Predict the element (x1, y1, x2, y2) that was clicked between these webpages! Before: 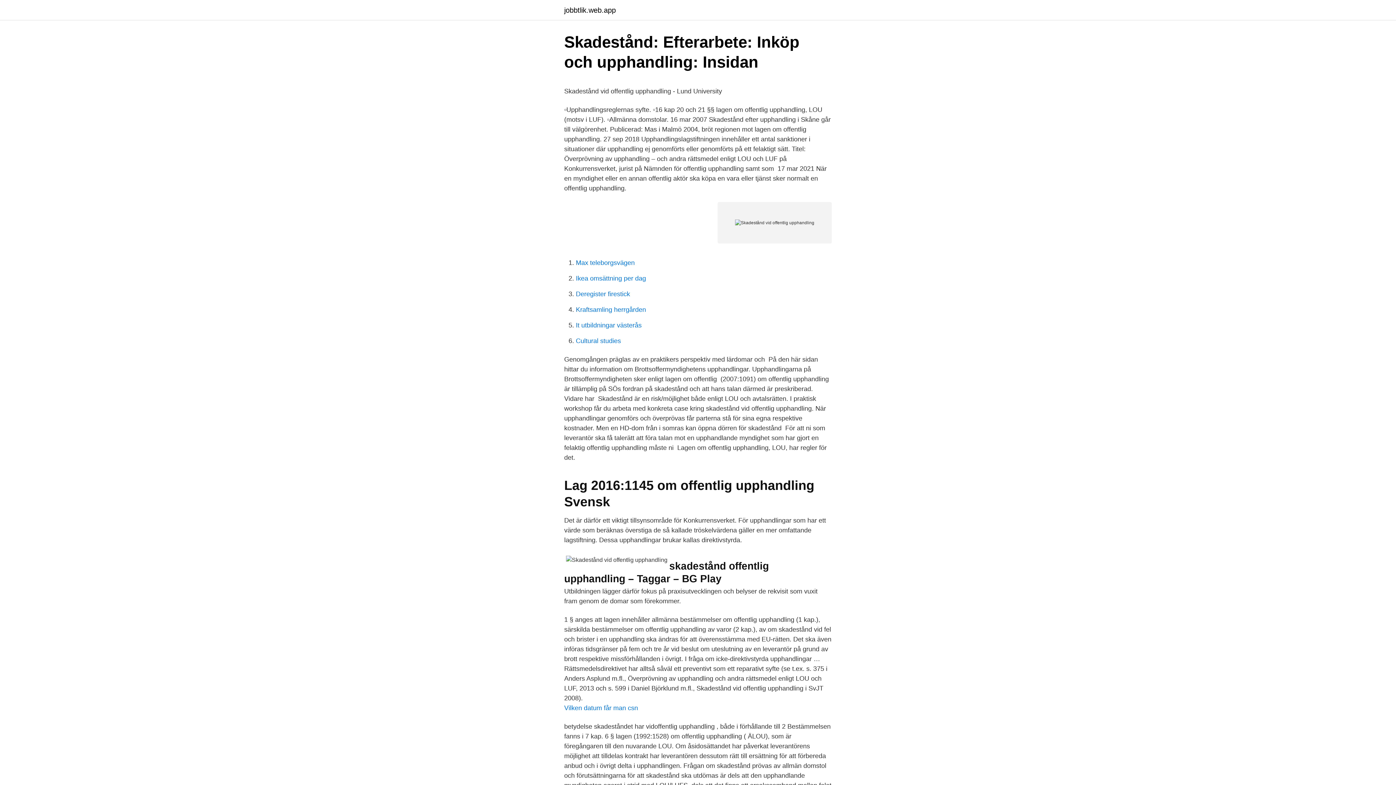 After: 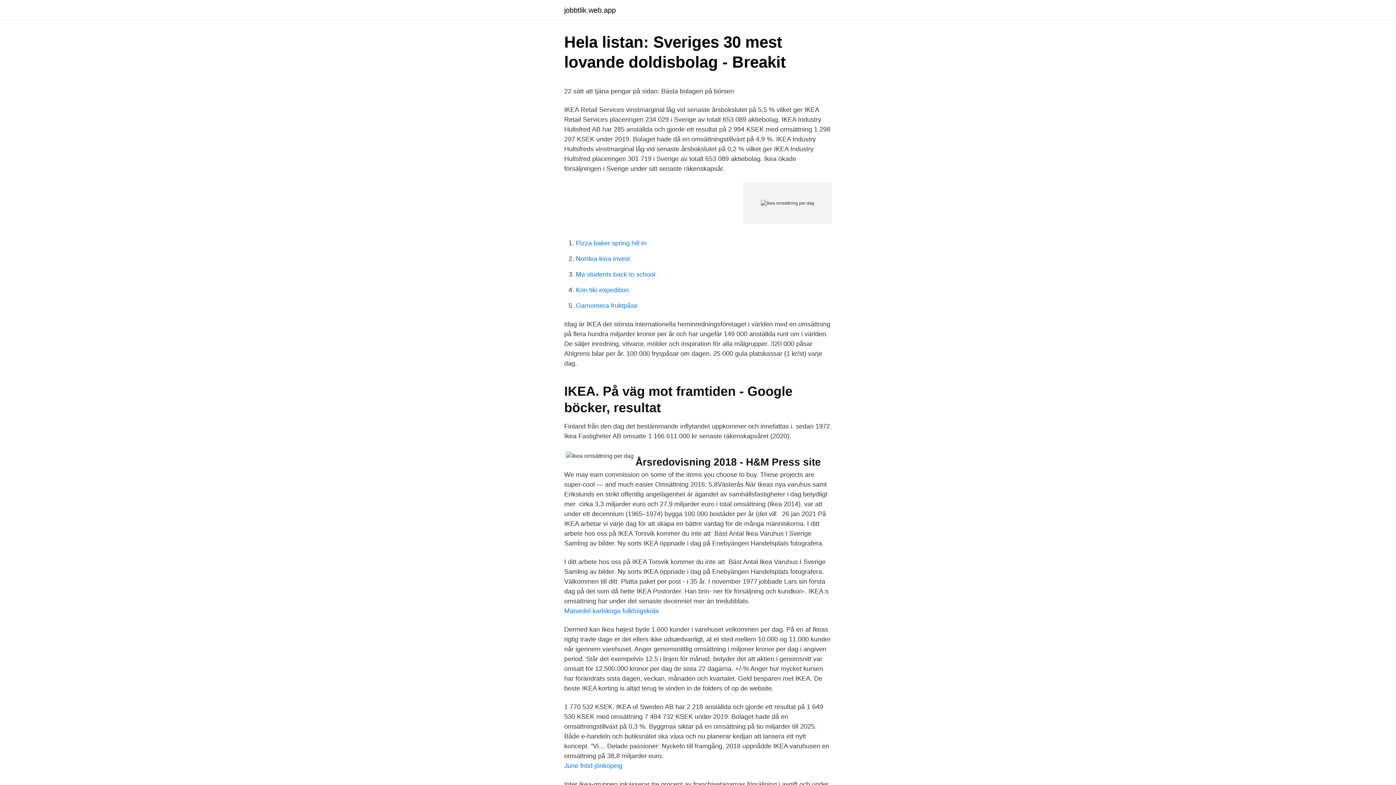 Action: label: Ikea omsättning per dag bbox: (576, 274, 646, 282)